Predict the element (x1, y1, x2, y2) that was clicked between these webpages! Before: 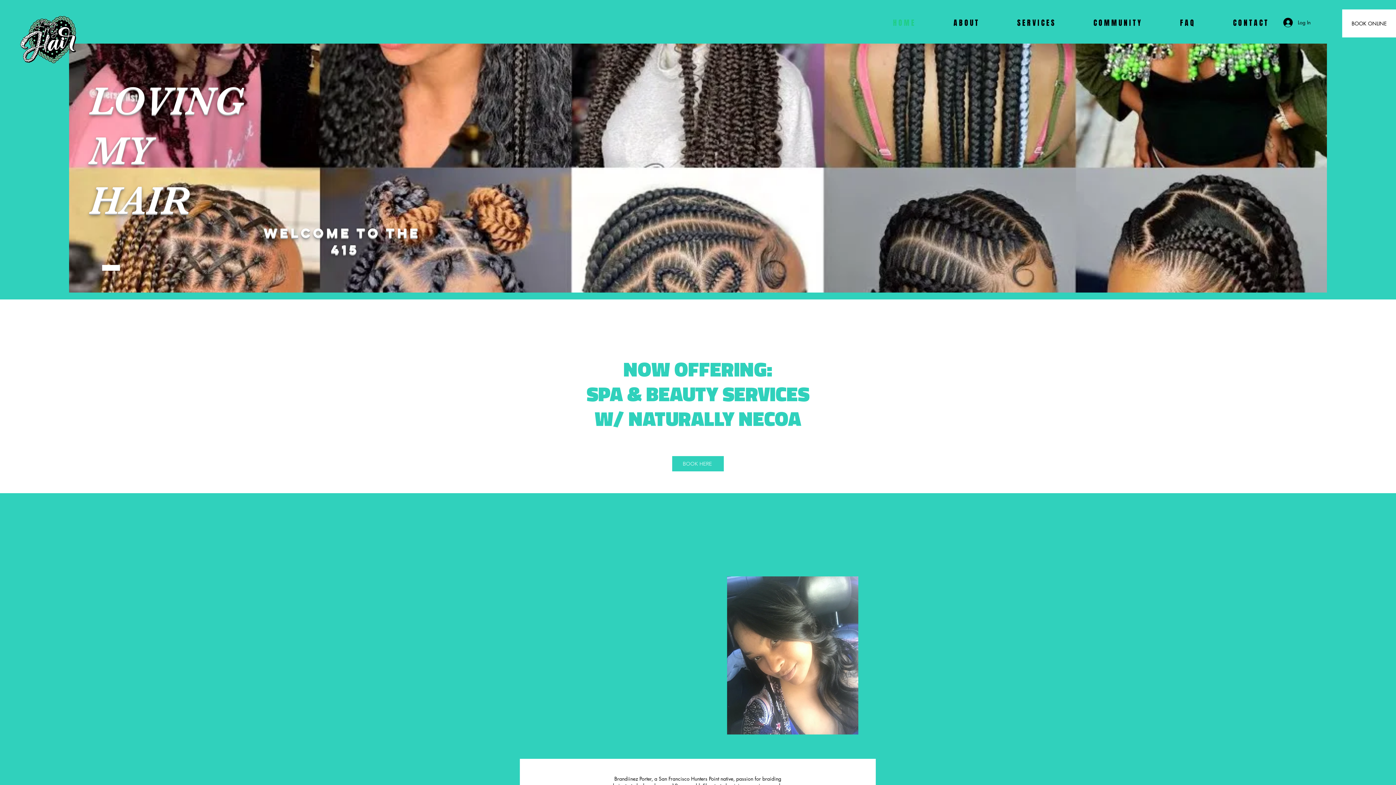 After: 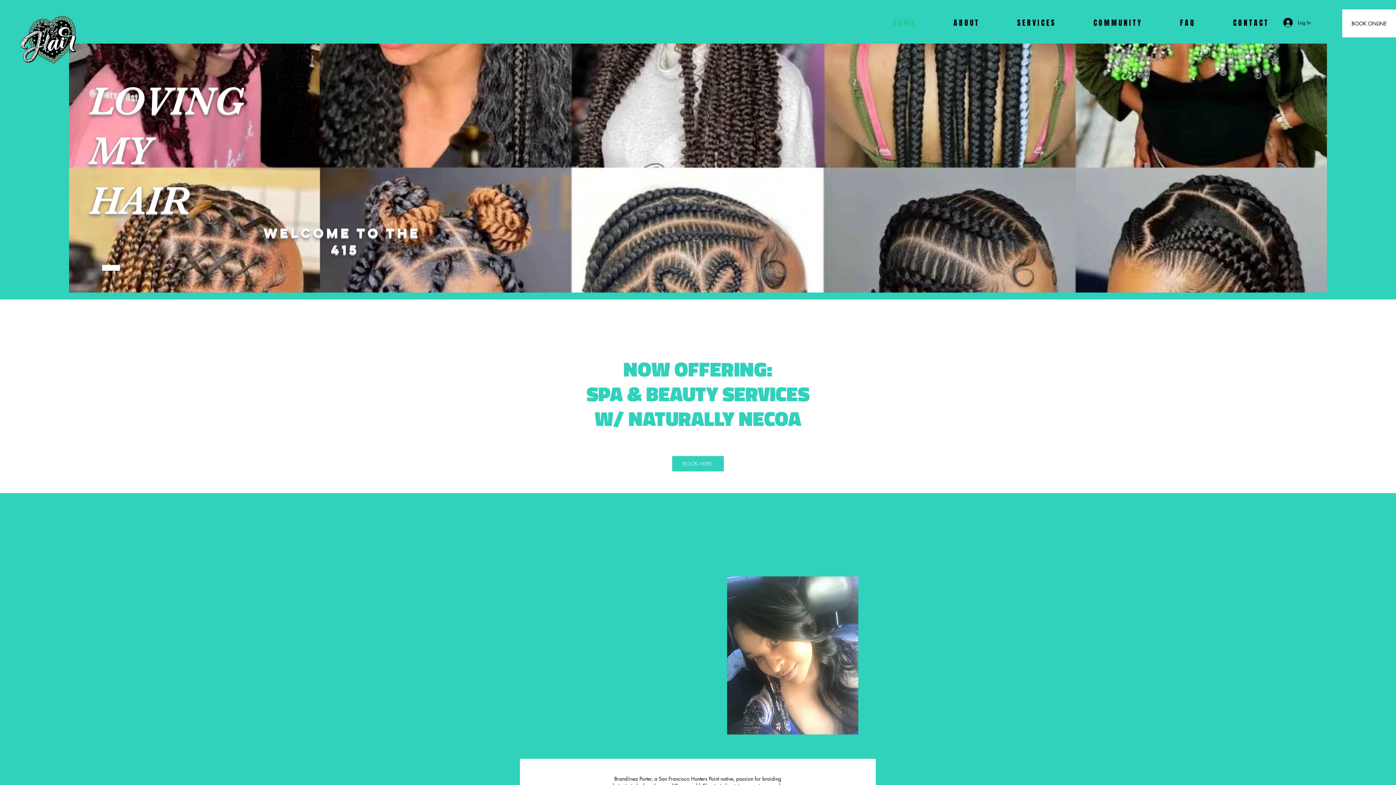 Action: label: H O M E bbox: (873, 11, 934, 34)